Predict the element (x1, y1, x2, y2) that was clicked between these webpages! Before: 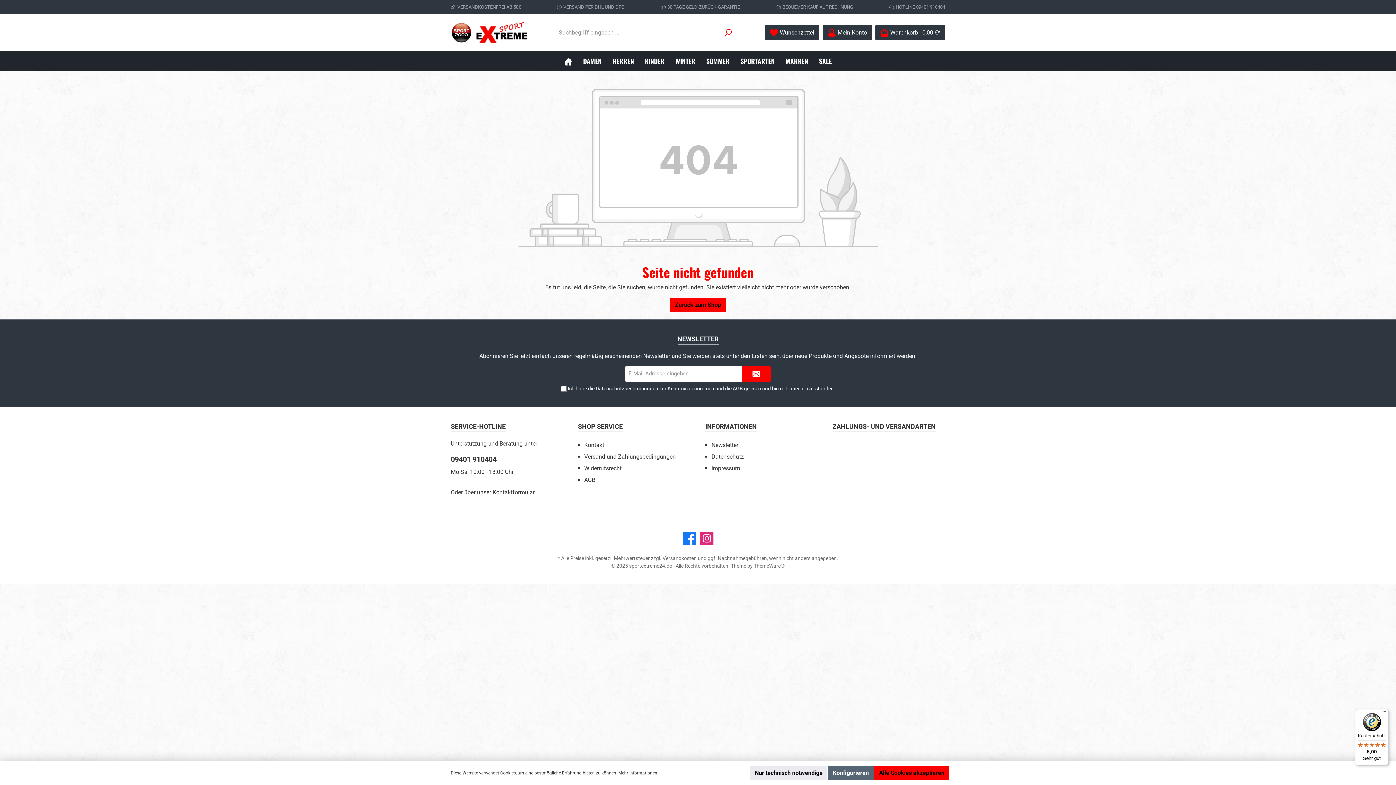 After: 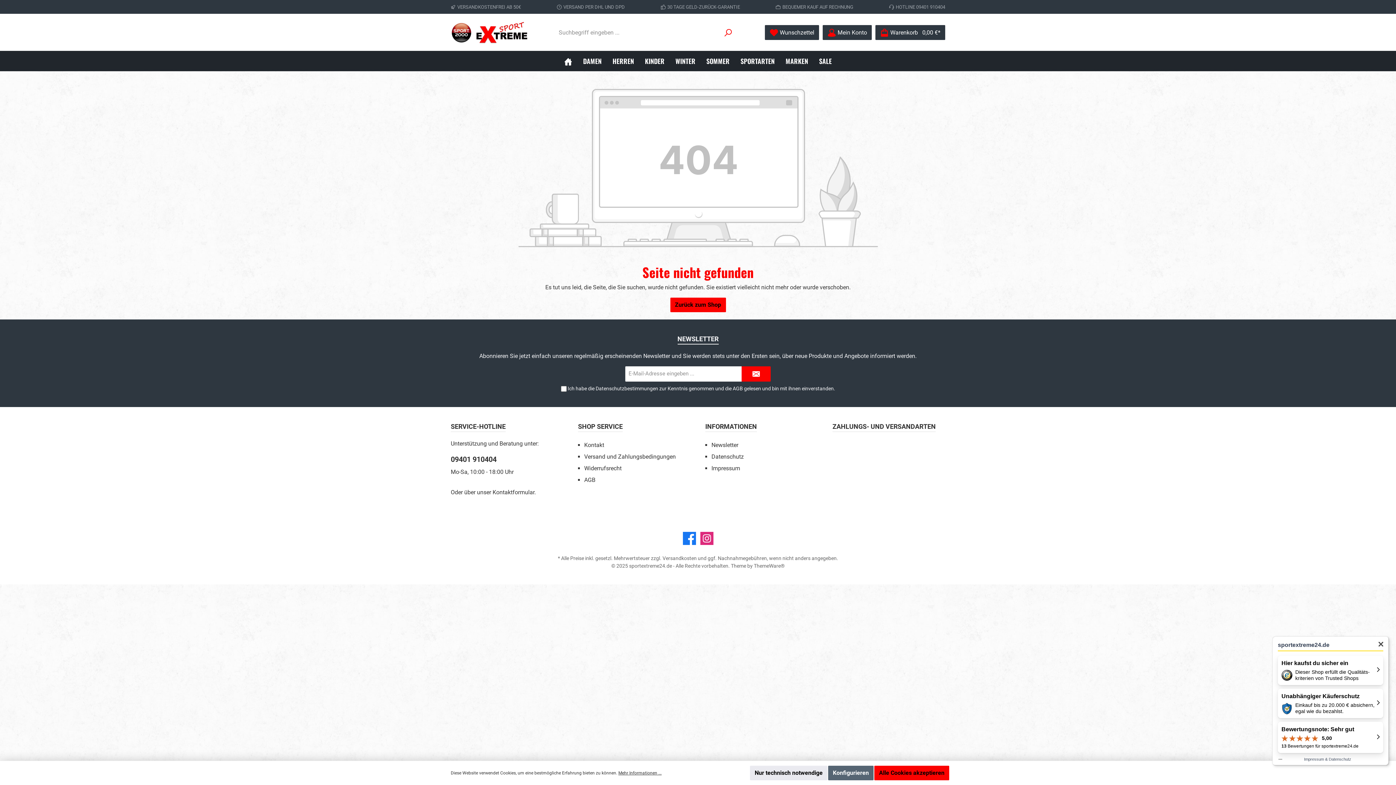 Action: label: Käuferschutz

5,00

Sehr gut bbox: (1355, 709, 1389, 765)